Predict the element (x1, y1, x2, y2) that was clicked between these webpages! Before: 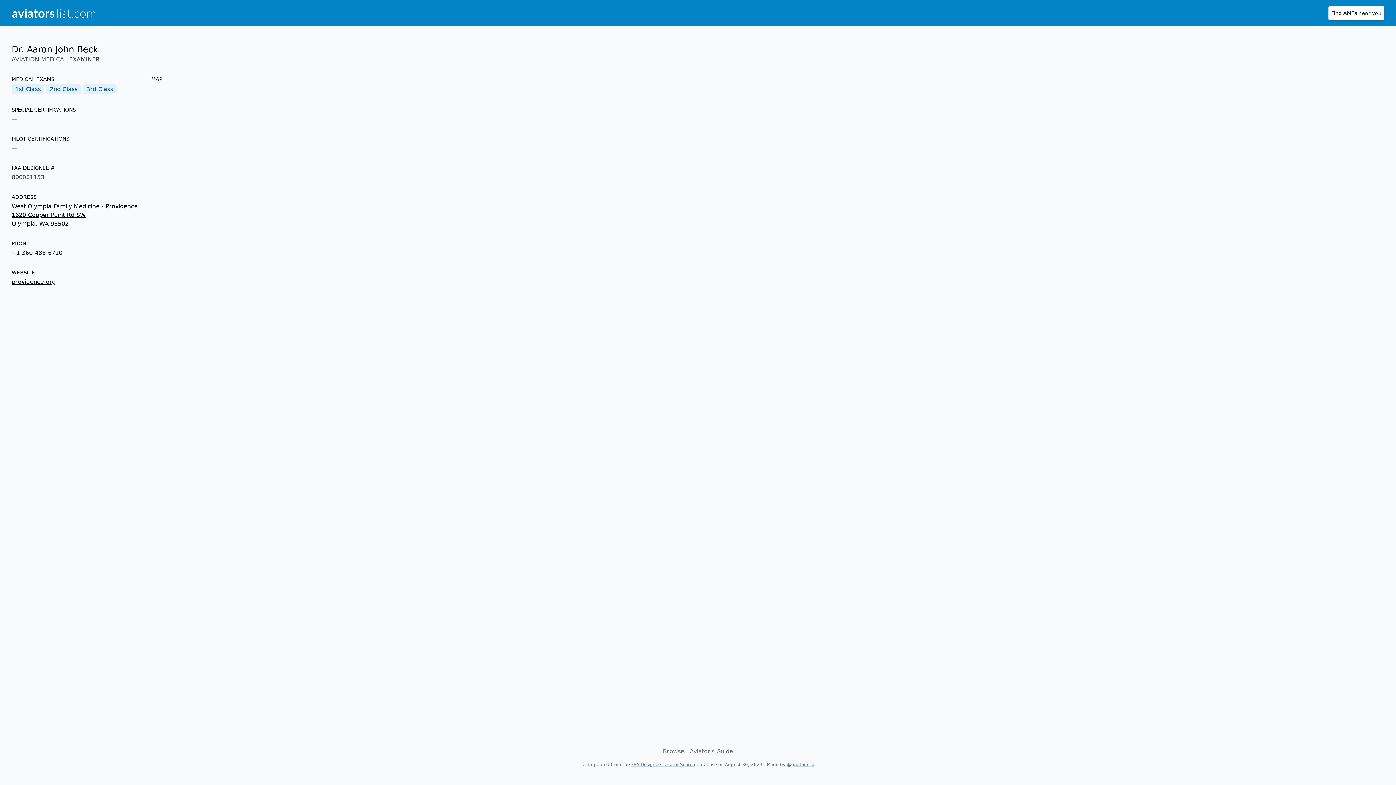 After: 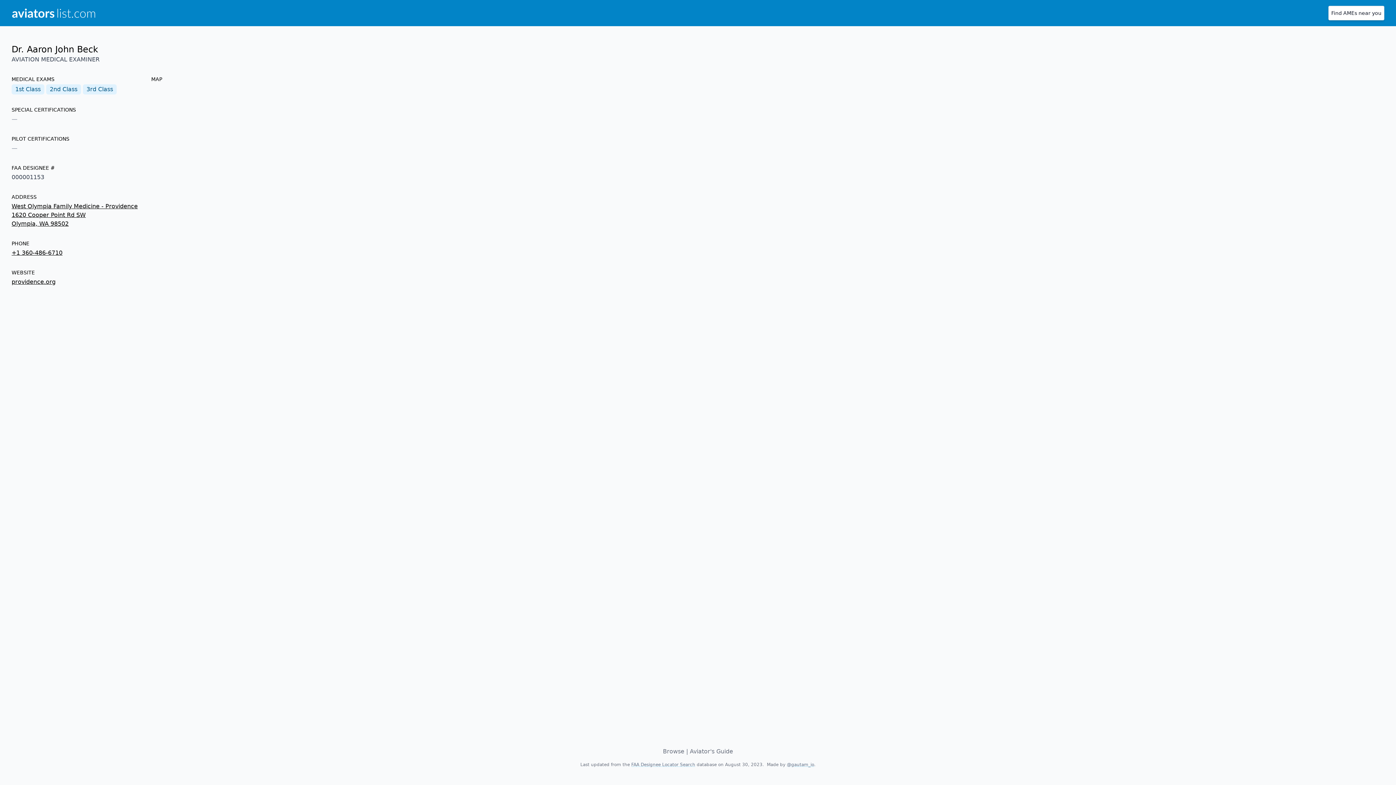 Action: bbox: (11, 249, 62, 256) label: +1 360-486-6710